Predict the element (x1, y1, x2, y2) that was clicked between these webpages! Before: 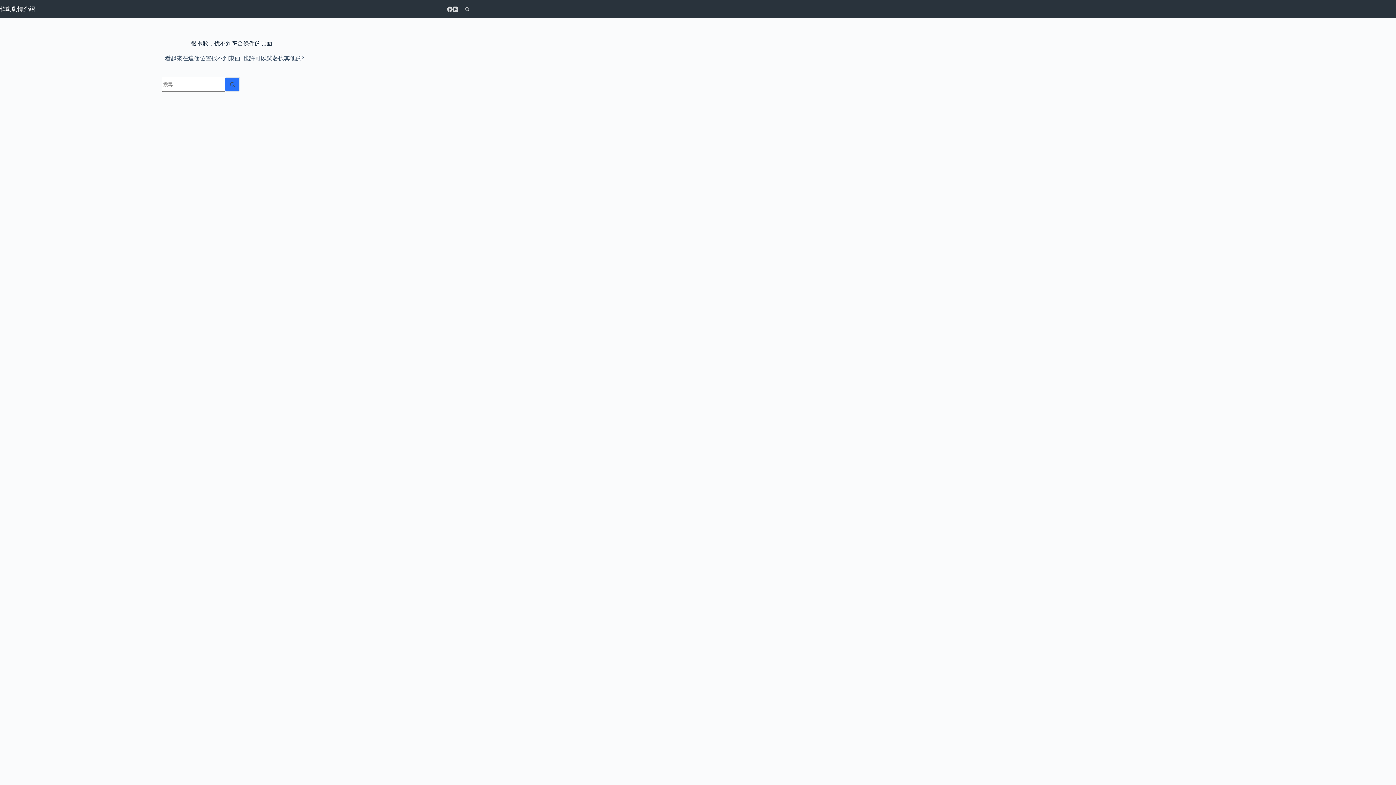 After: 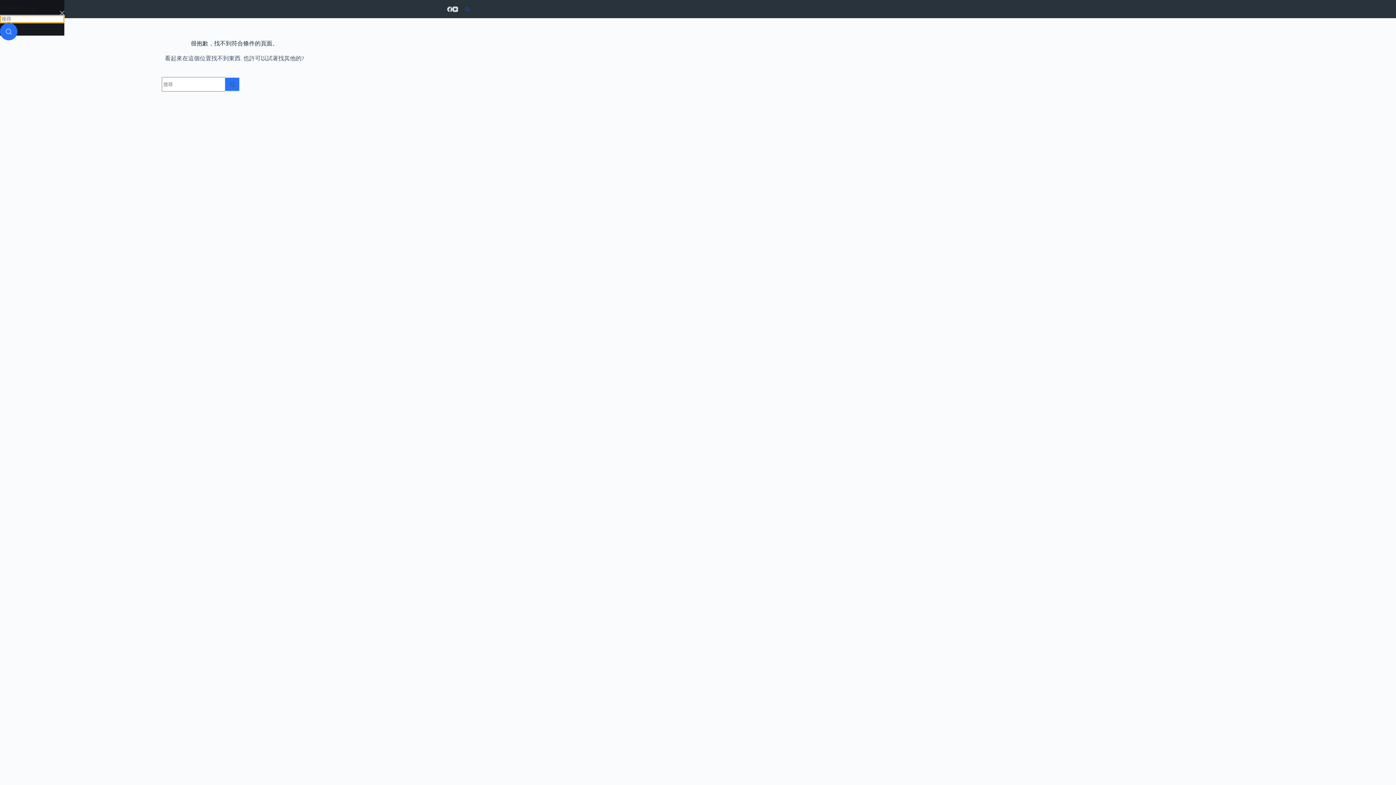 Action: bbox: (465, 7, 469, 10) label: 搜尋